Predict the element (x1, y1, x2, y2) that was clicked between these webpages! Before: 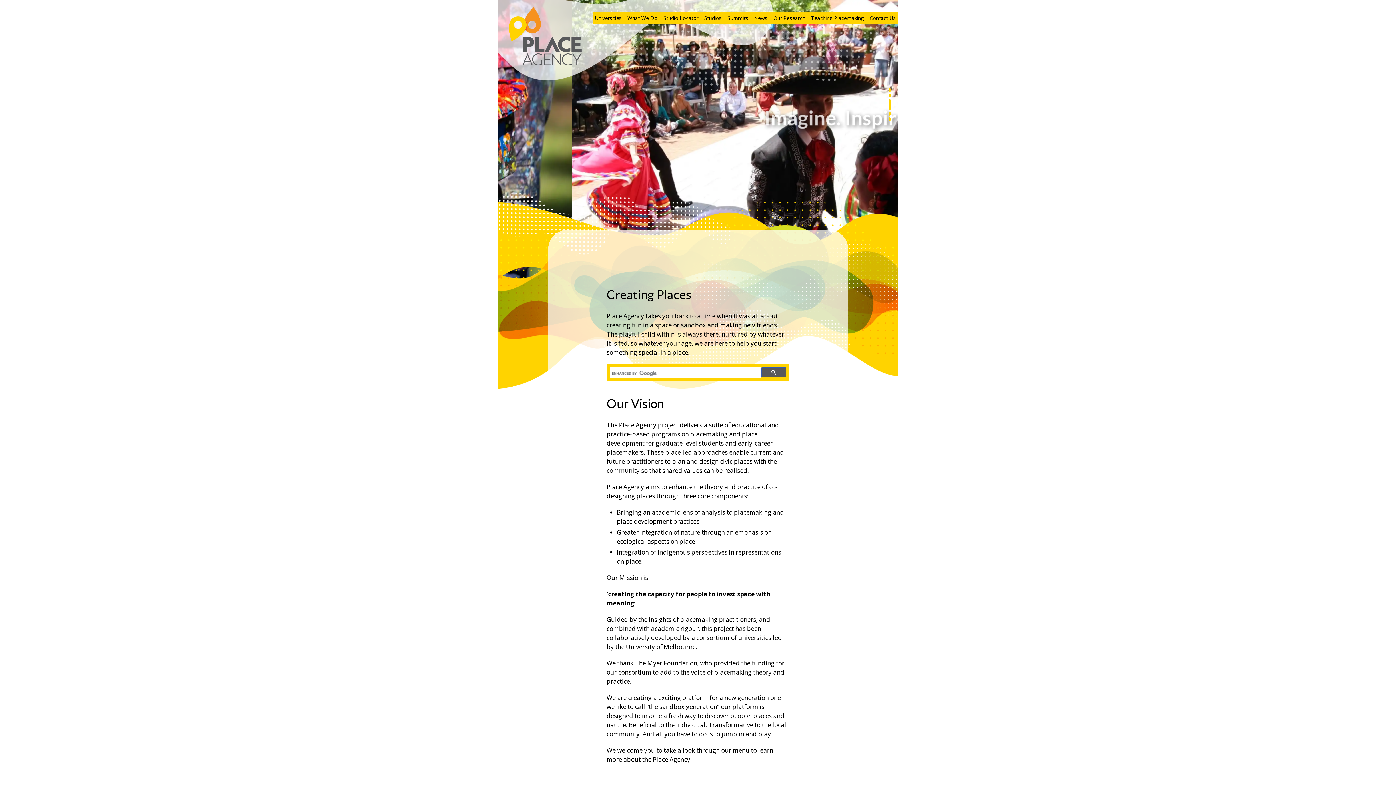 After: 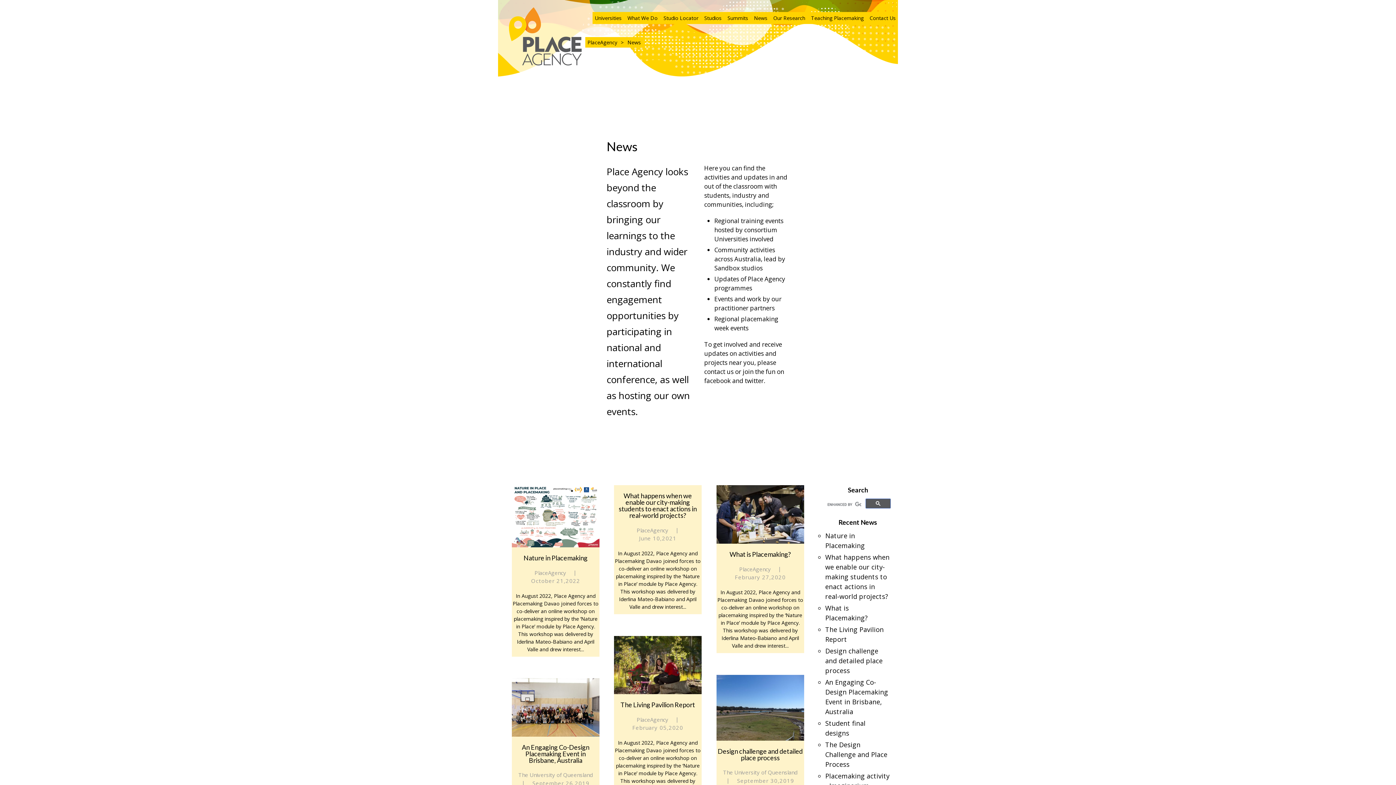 Action: bbox: (752, 12, 769, 24) label: News